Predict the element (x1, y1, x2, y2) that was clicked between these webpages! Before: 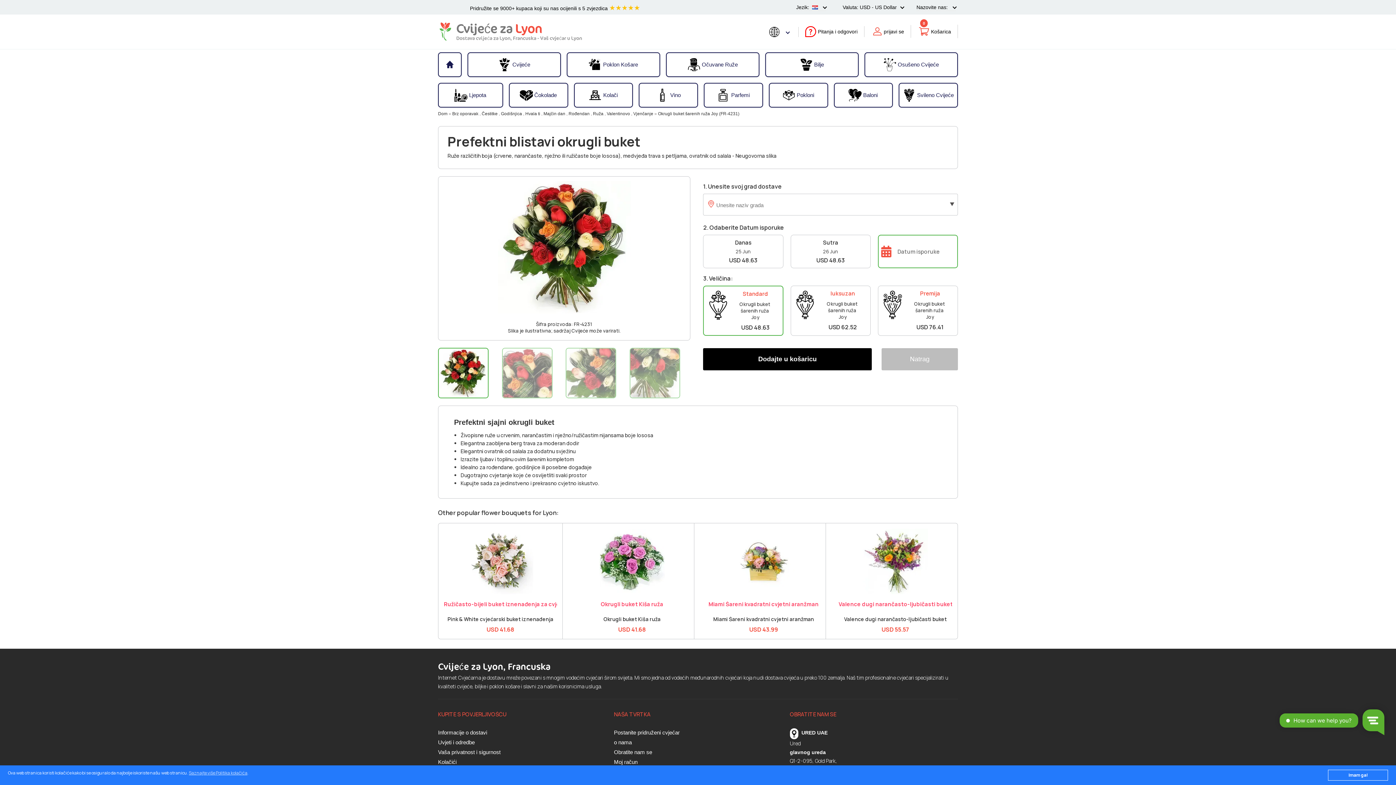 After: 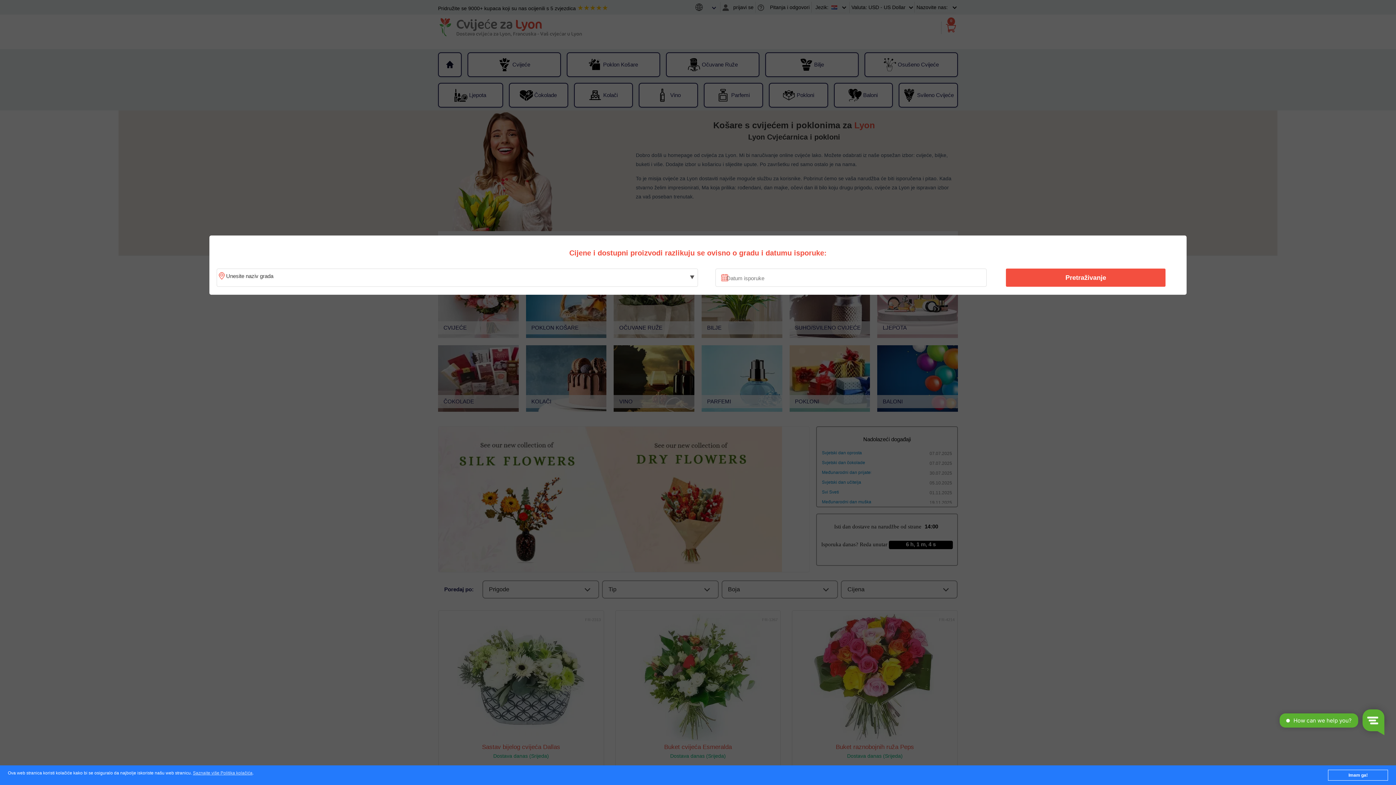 Action: bbox: (438, 111, 447, 116) label: Dom